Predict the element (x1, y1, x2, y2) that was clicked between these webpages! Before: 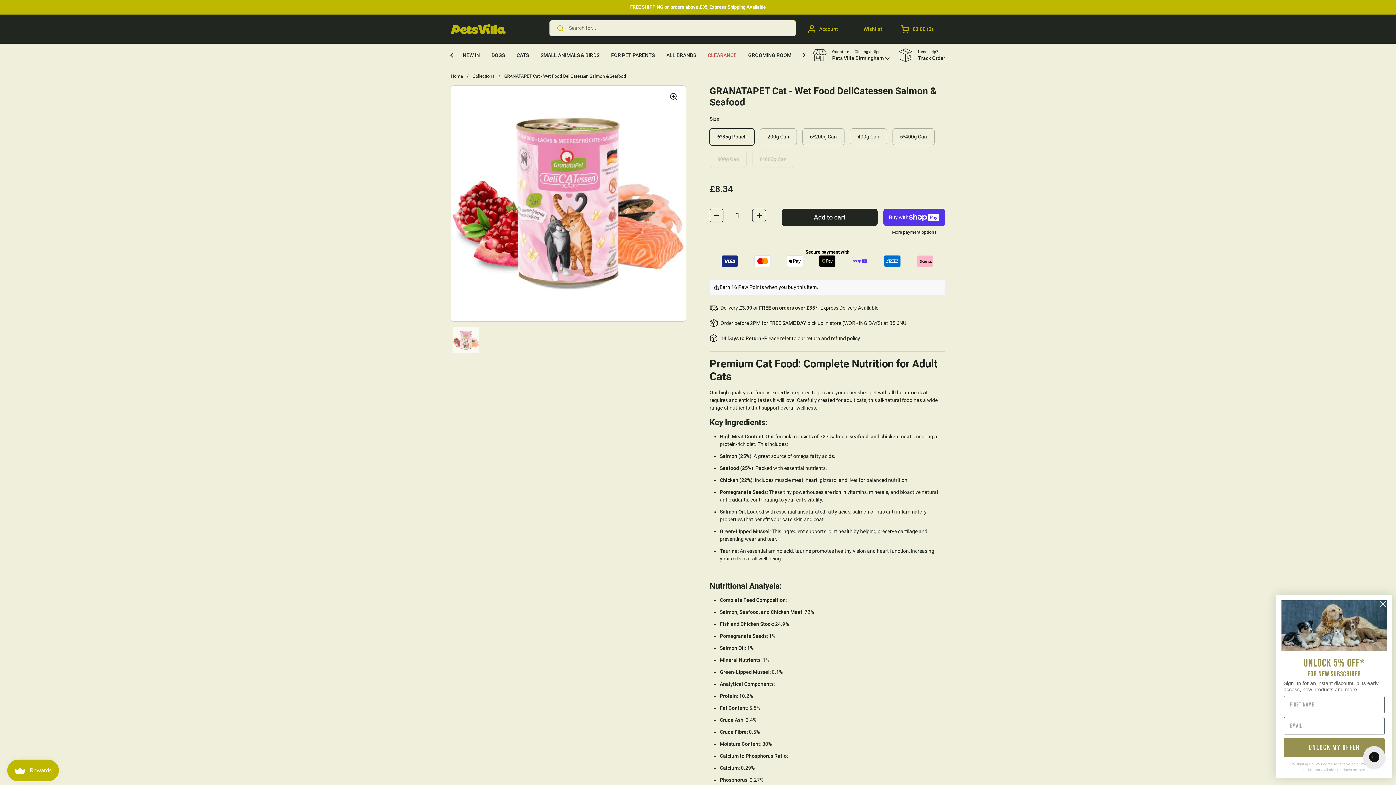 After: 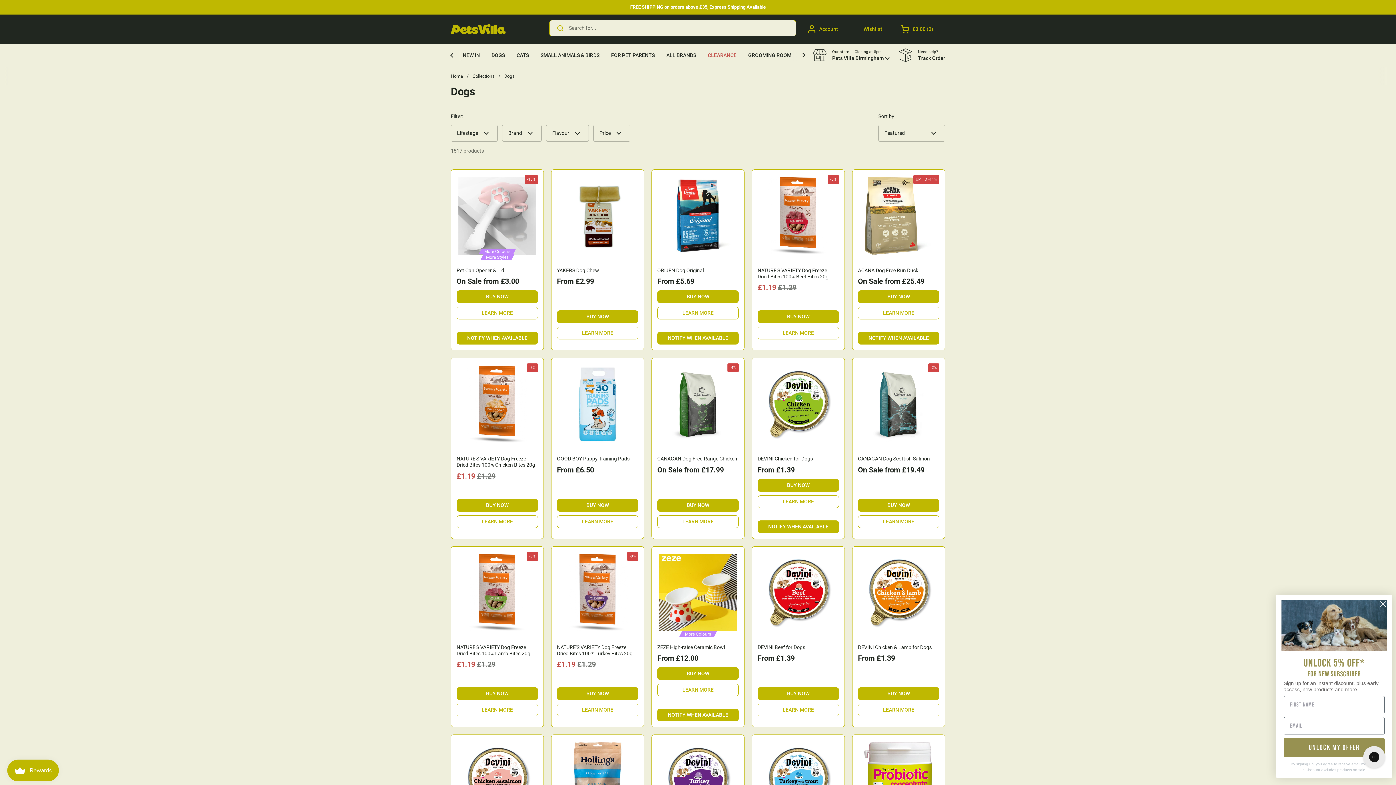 Action: bbox: (485, 47, 510, 63) label: DOGS